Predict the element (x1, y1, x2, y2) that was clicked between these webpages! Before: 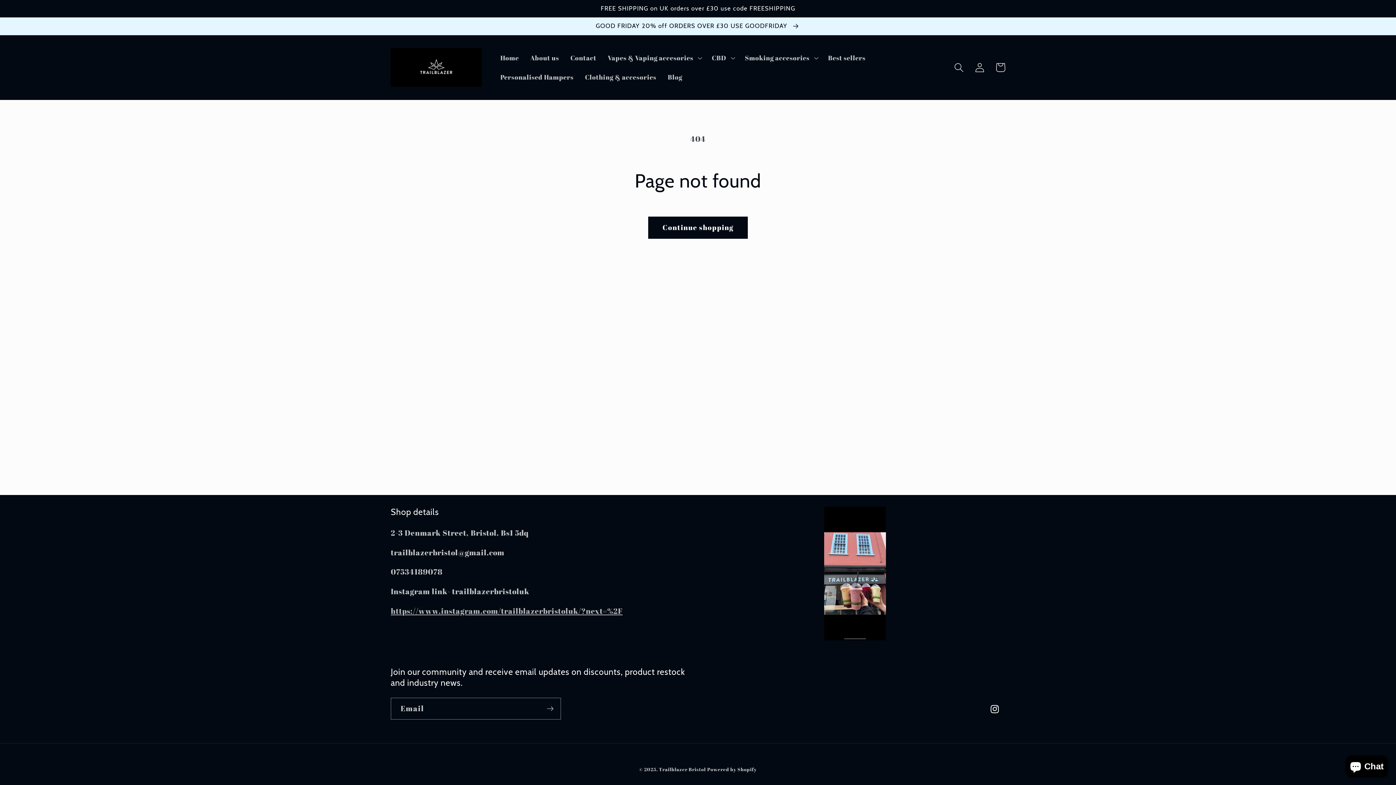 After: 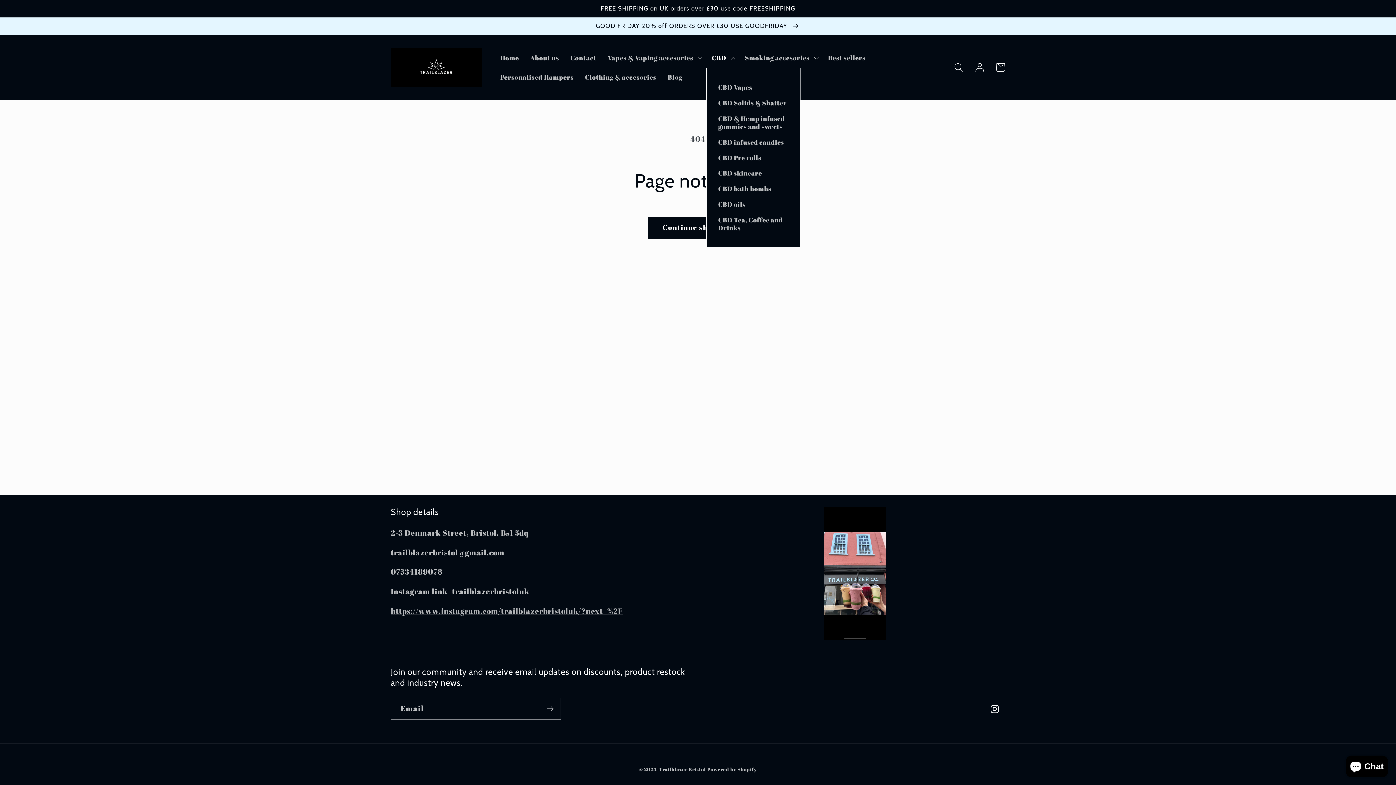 Action: label: CBD bbox: (706, 48, 739, 67)